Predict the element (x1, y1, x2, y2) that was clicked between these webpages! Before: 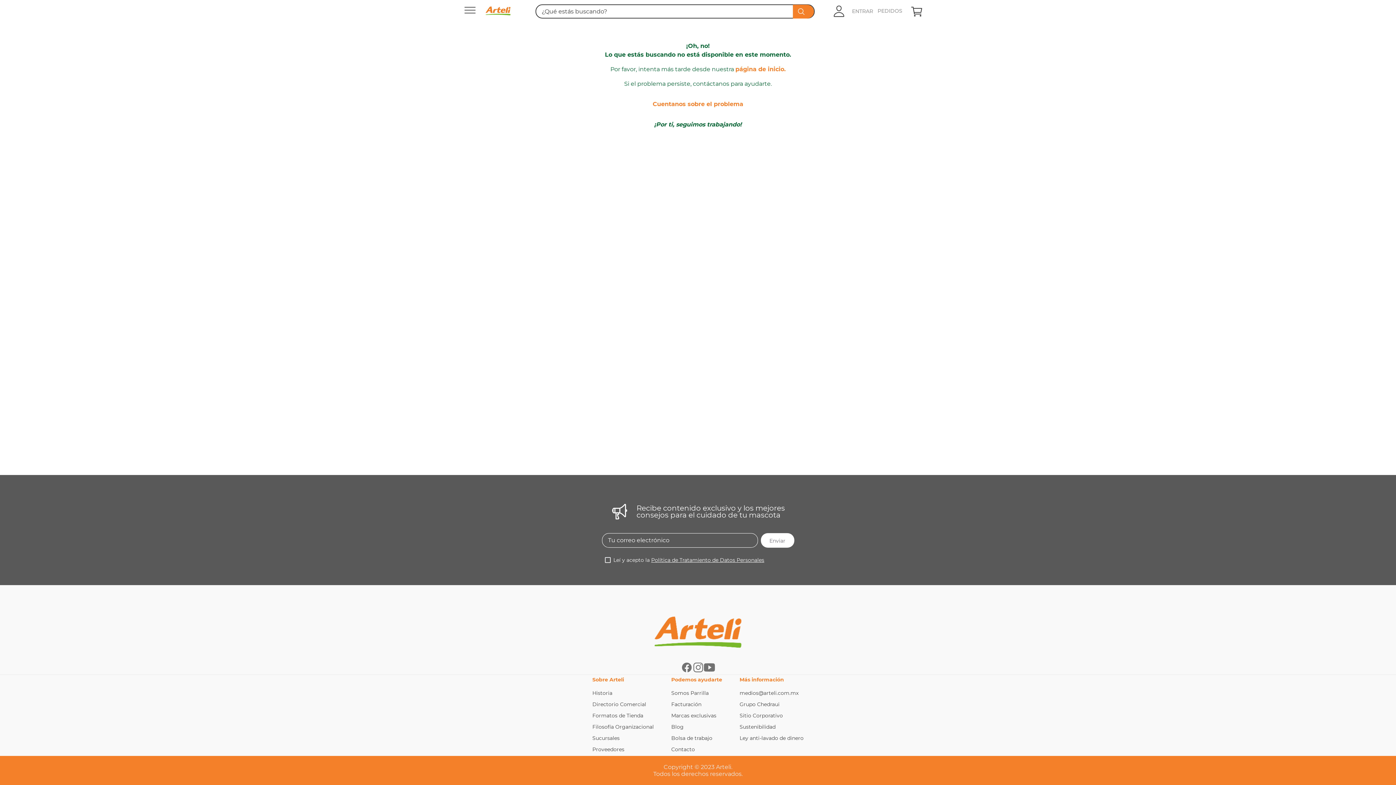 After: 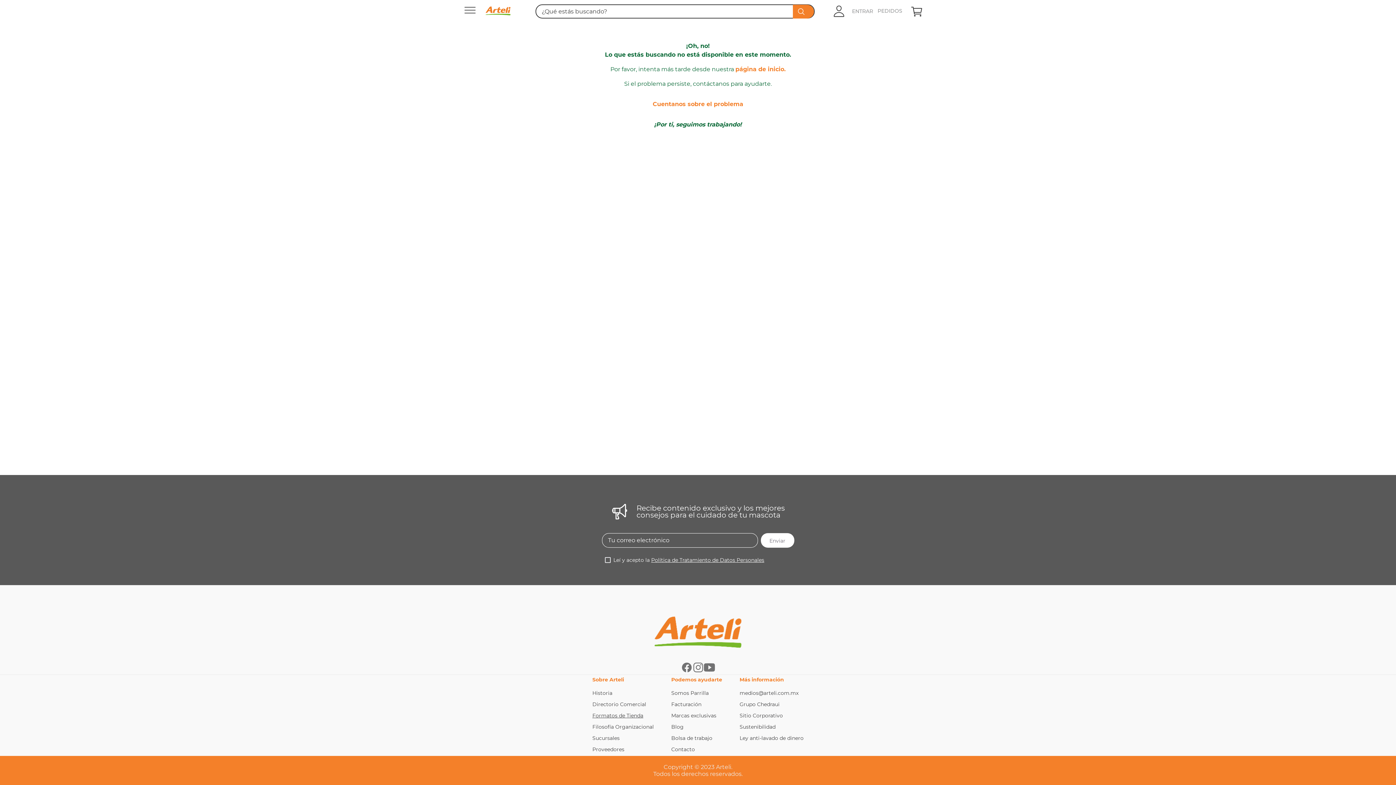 Action: label: Formatos de Tienda bbox: (592, 712, 654, 719)